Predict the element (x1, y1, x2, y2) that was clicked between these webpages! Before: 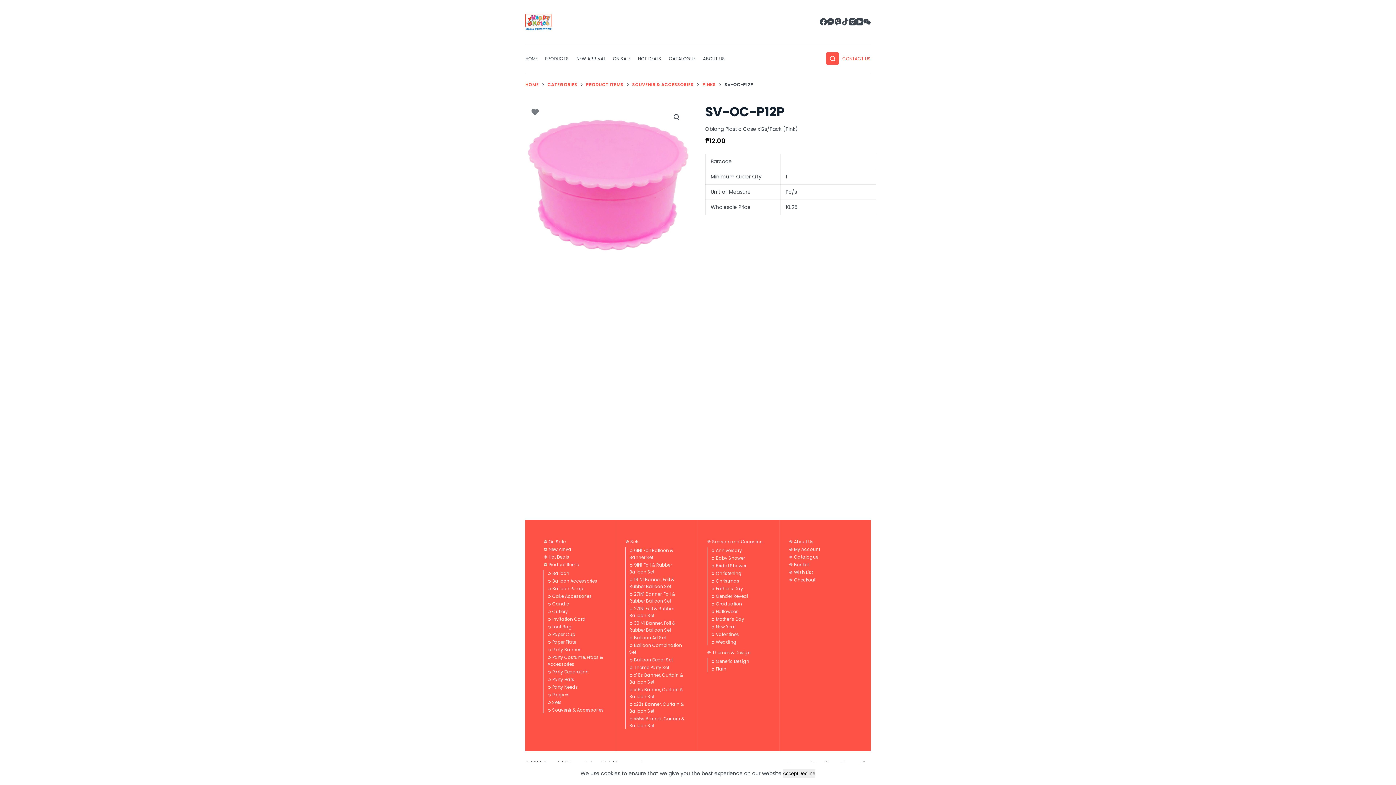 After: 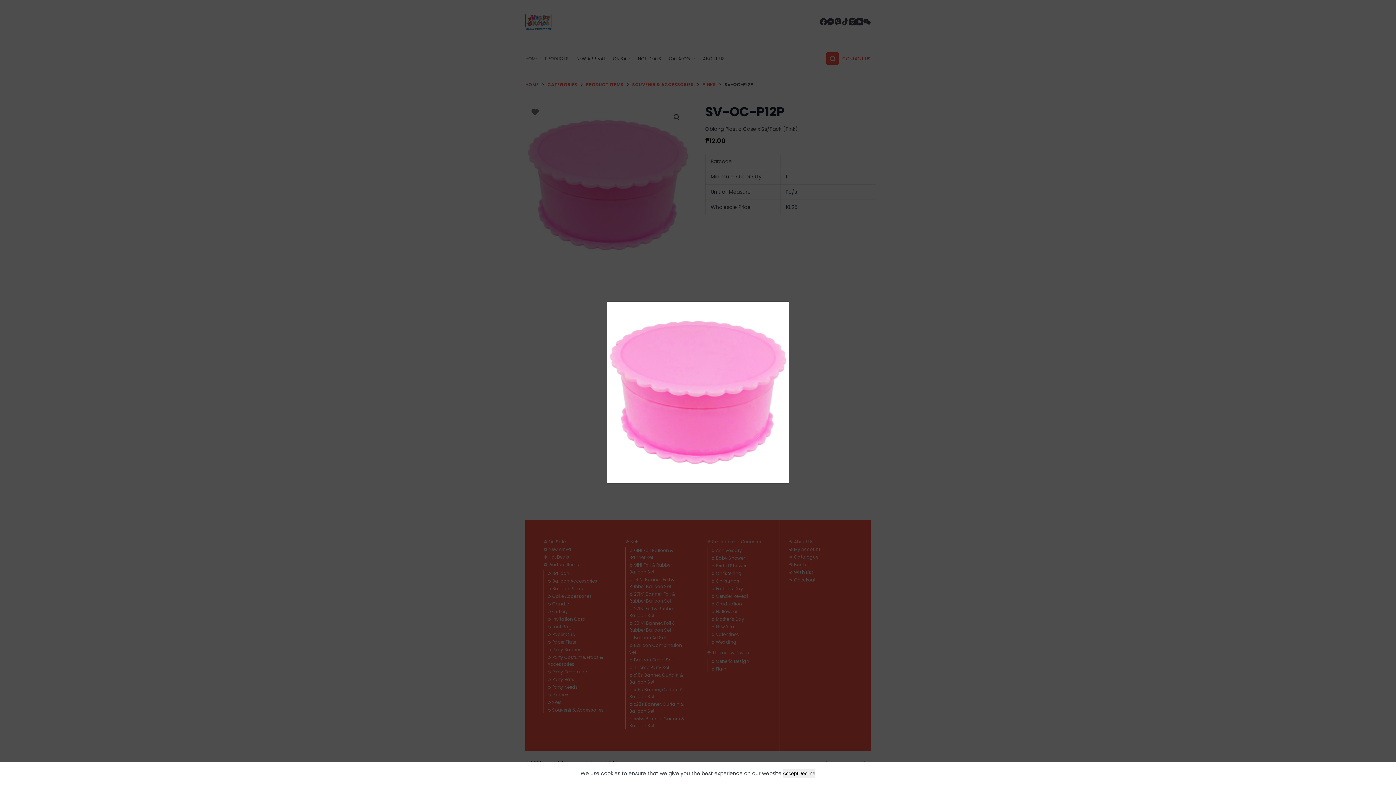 Action: bbox: (669, 109, 683, 124) label: 🔍